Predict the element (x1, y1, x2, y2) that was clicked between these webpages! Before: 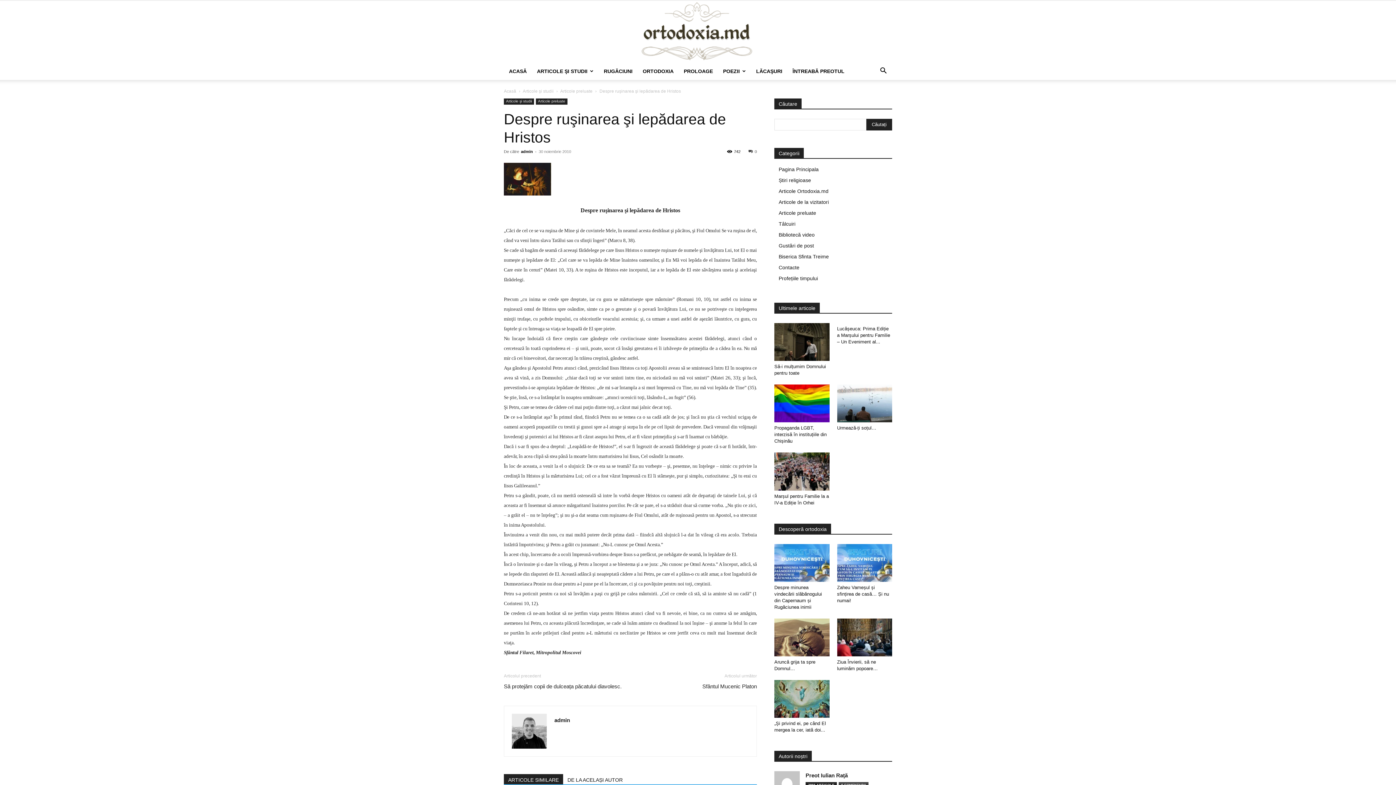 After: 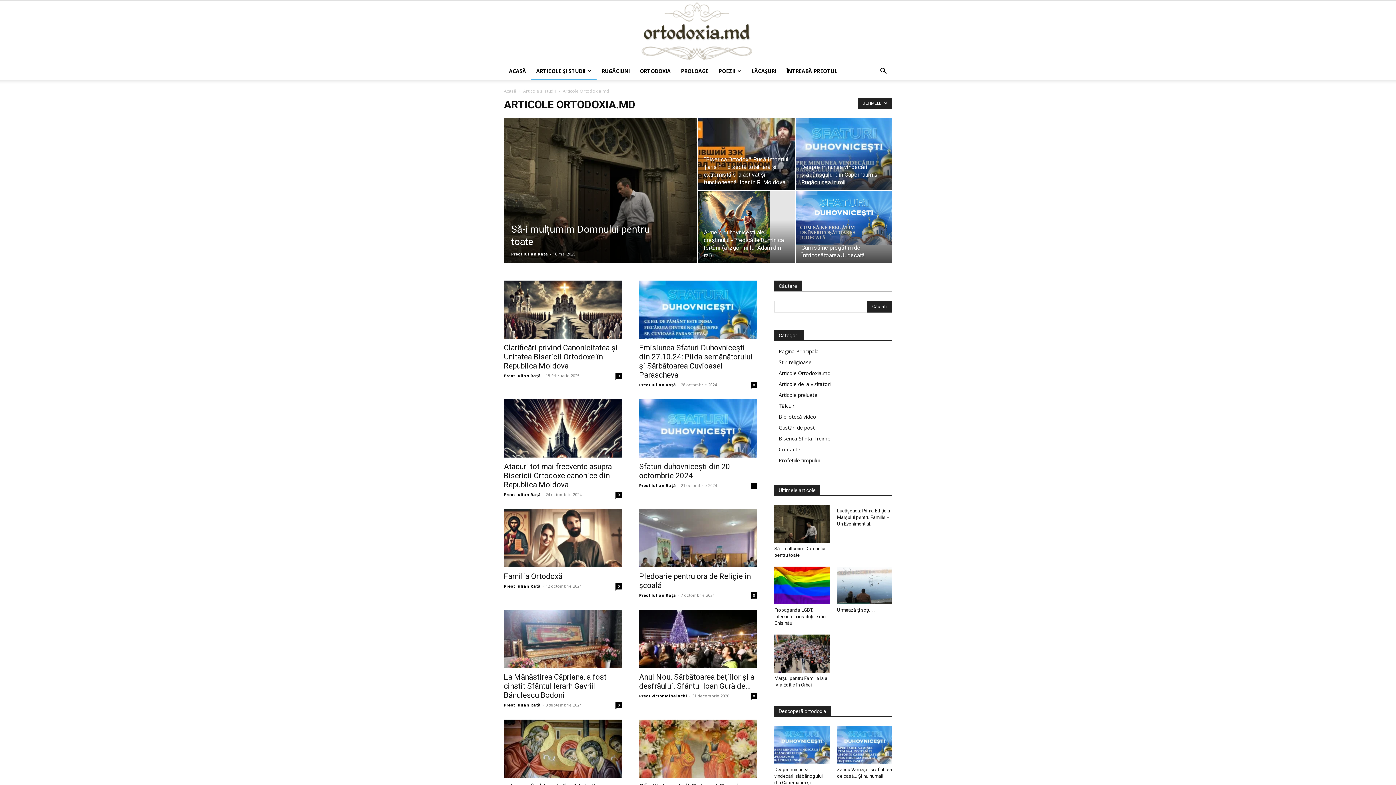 Action: label: Articole Ortodoxia.md bbox: (778, 188, 828, 194)